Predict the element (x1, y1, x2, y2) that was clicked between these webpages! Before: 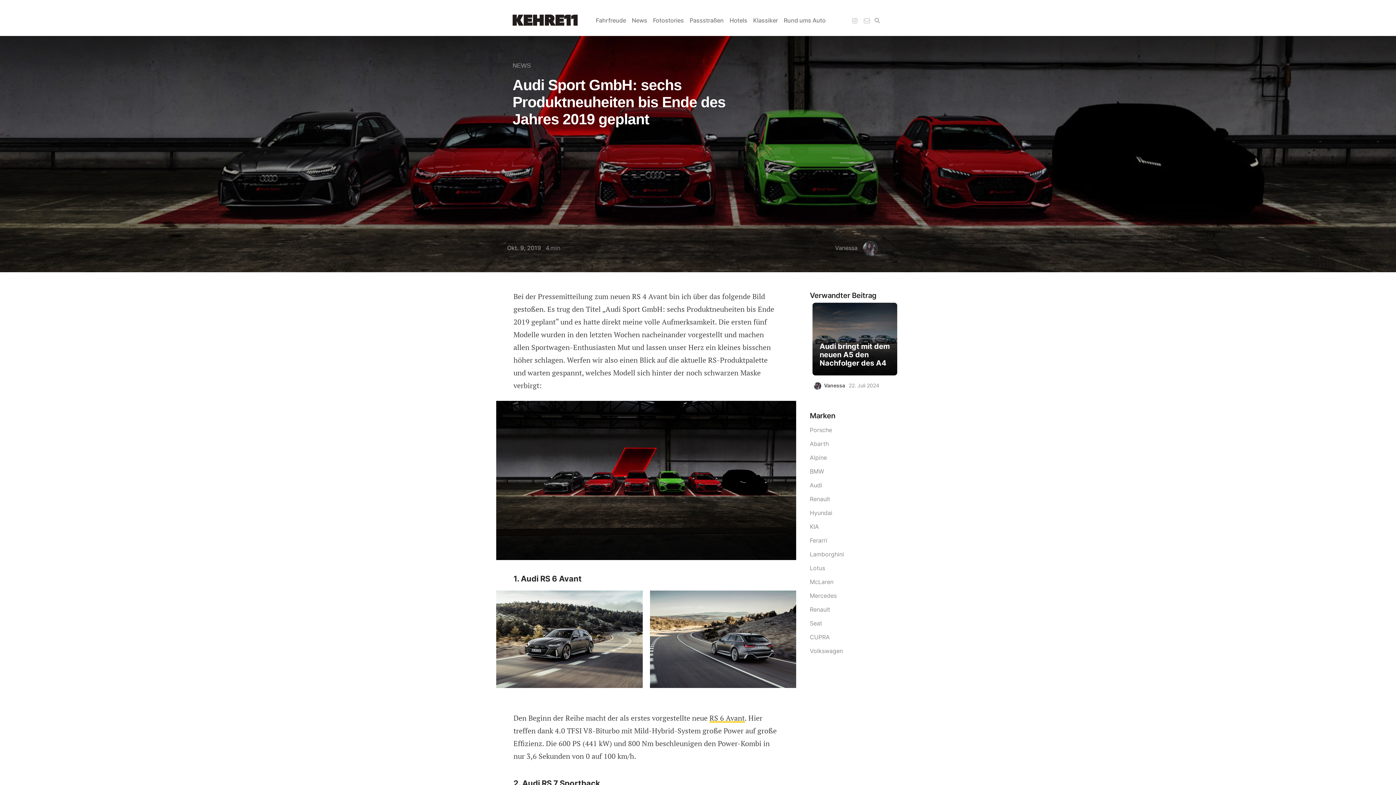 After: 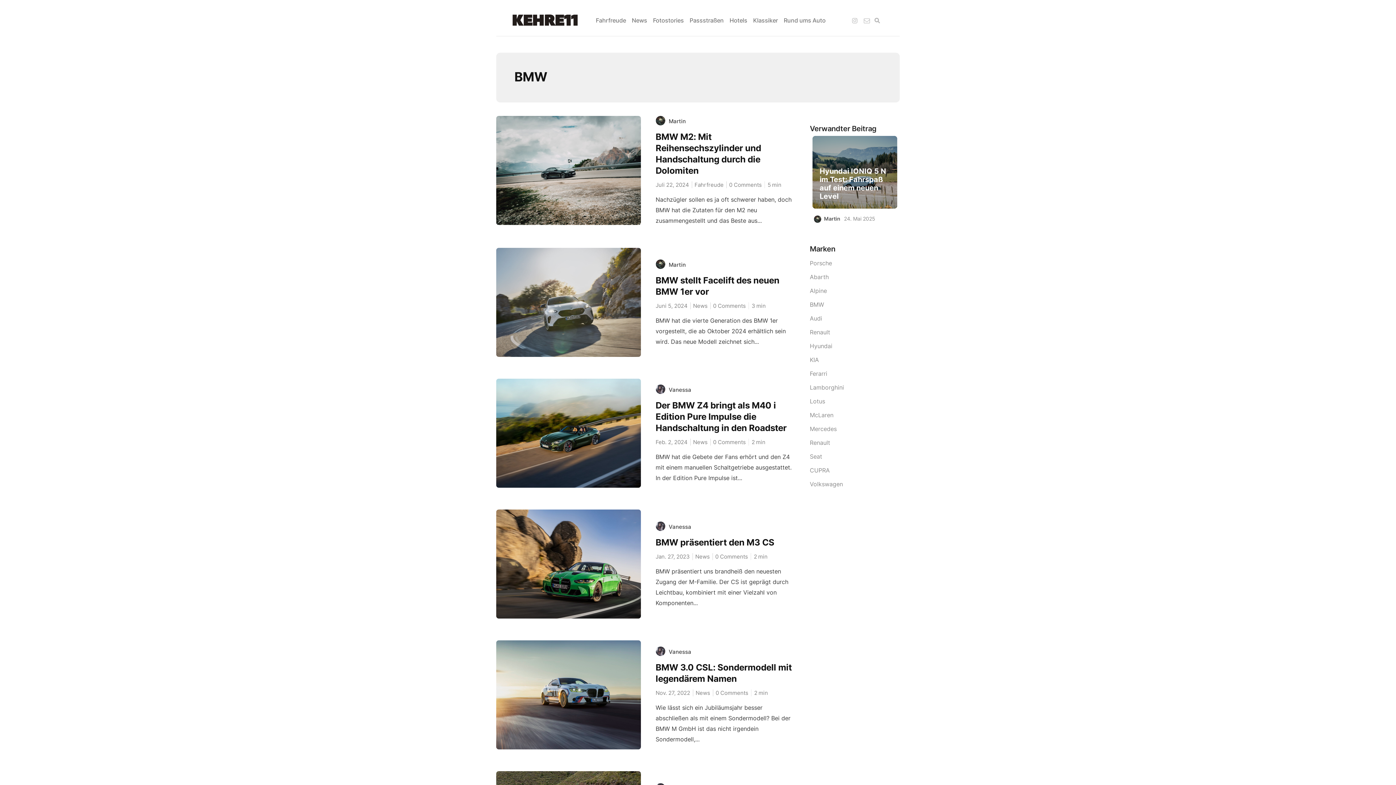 Action: bbox: (810, 468, 824, 475) label: BMW